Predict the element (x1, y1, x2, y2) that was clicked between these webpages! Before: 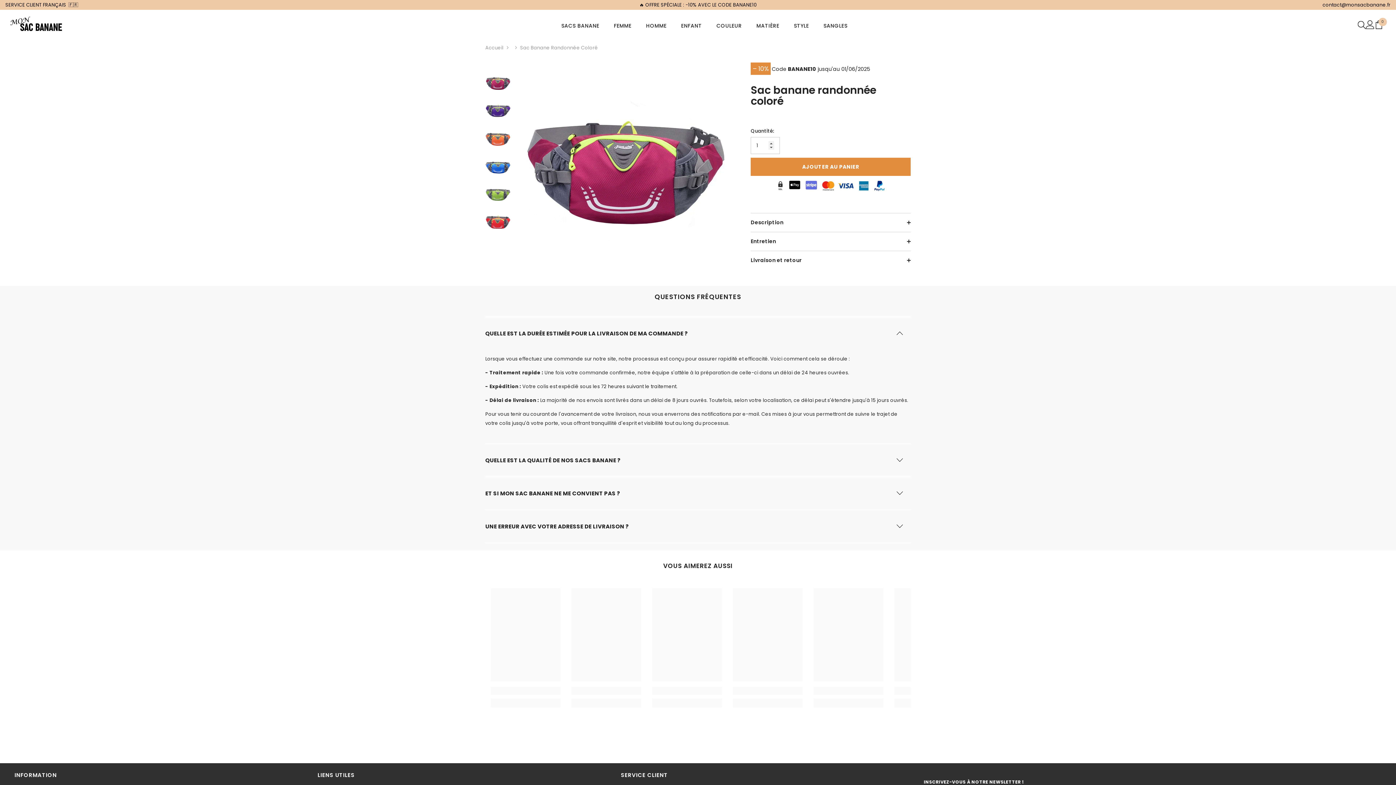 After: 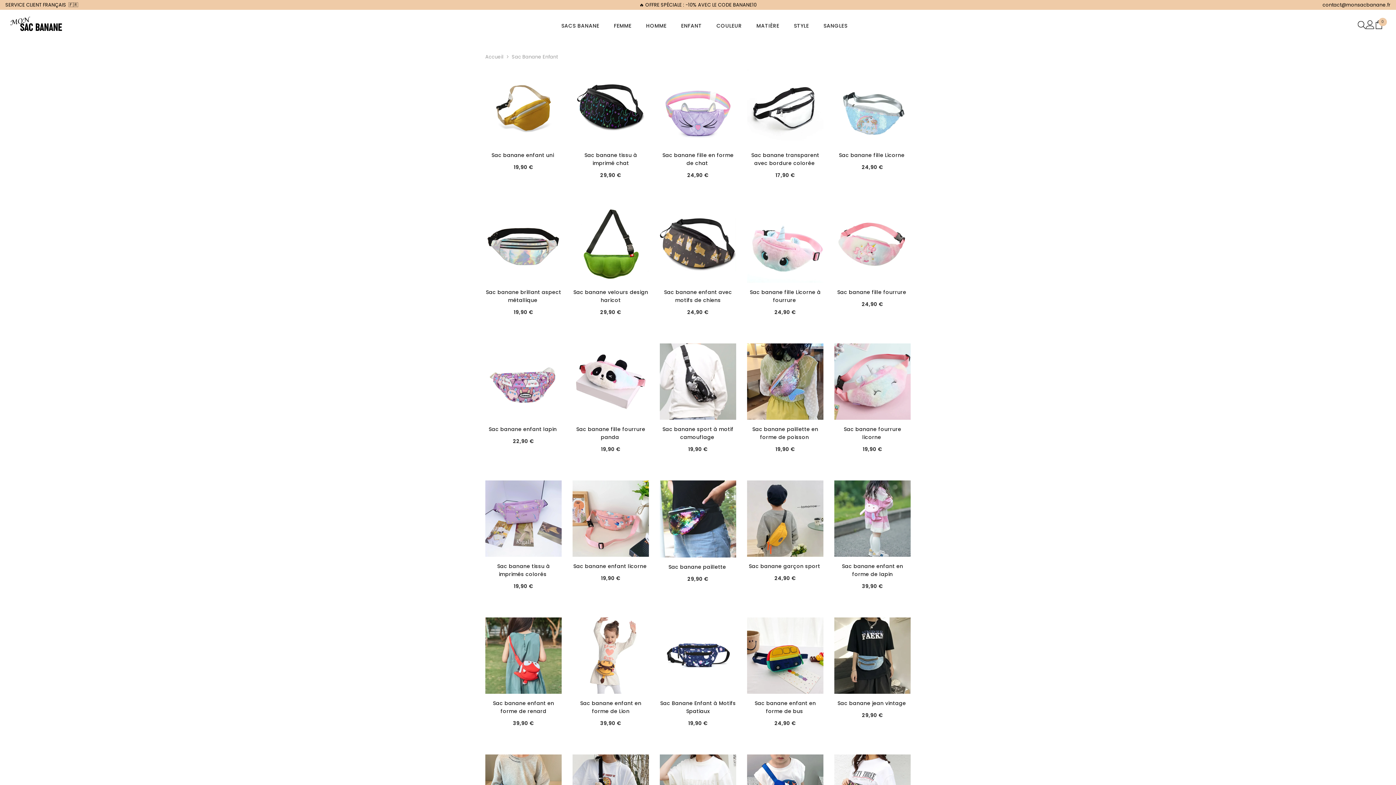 Action: label: ENFANT bbox: (674, 21, 709, 33)